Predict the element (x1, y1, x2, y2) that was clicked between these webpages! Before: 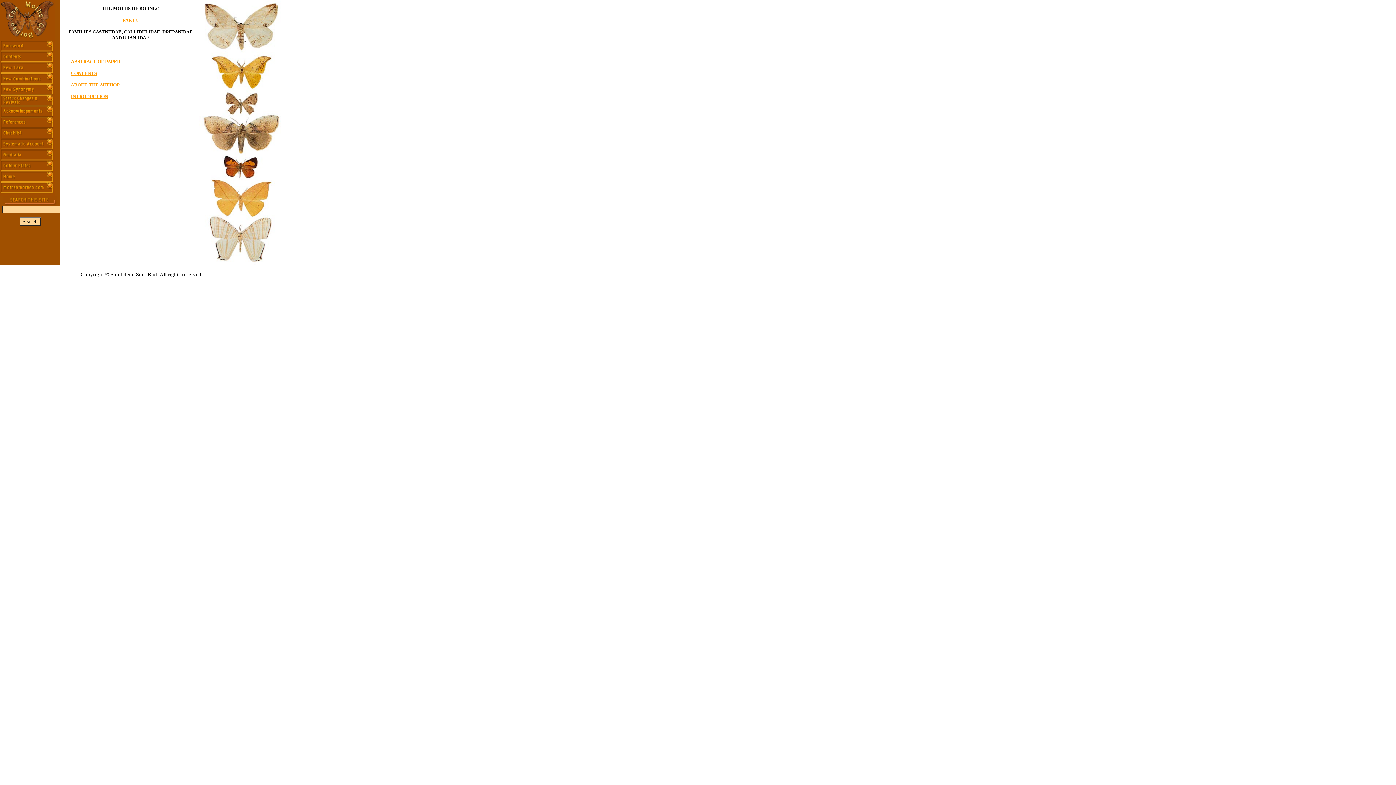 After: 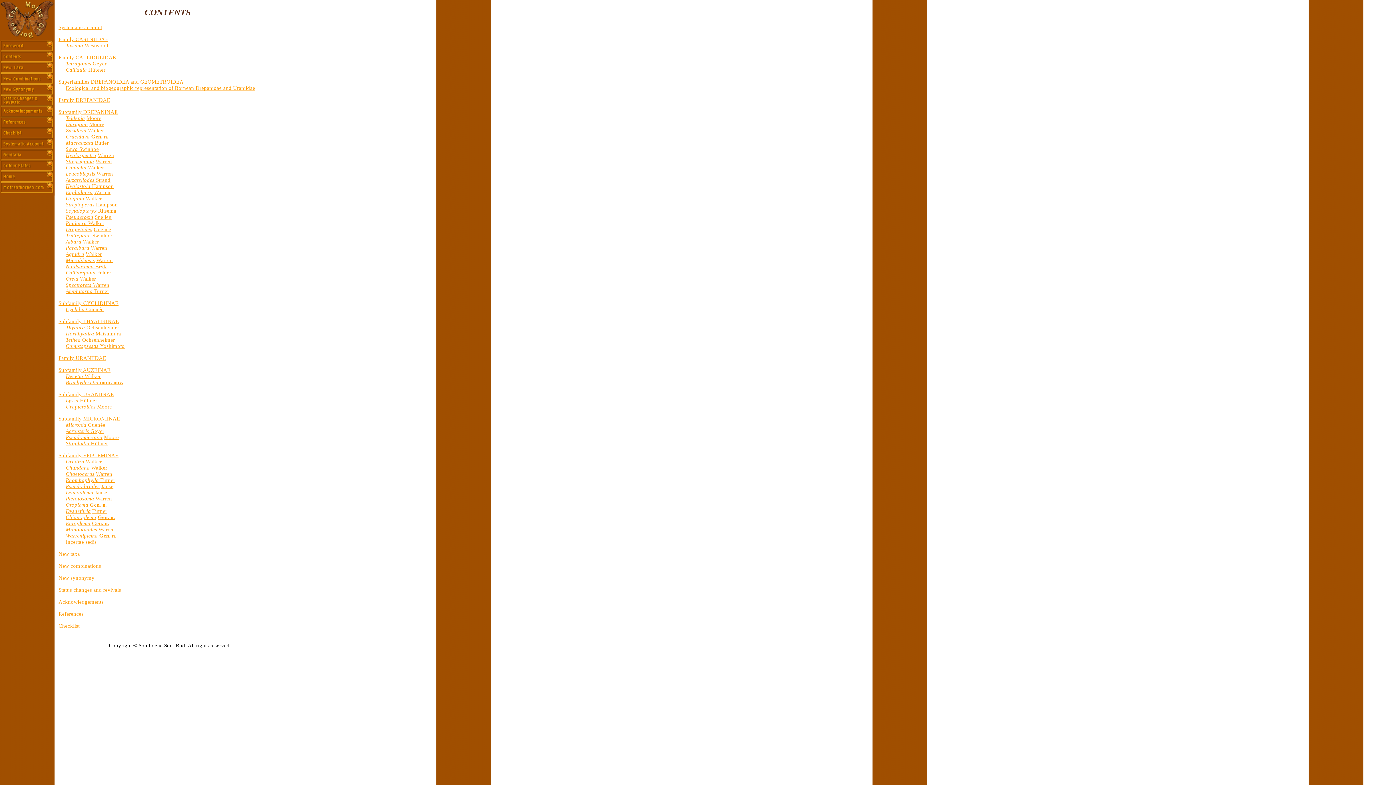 Action: label: CONTENTS bbox: (70, 69, 96, 76)